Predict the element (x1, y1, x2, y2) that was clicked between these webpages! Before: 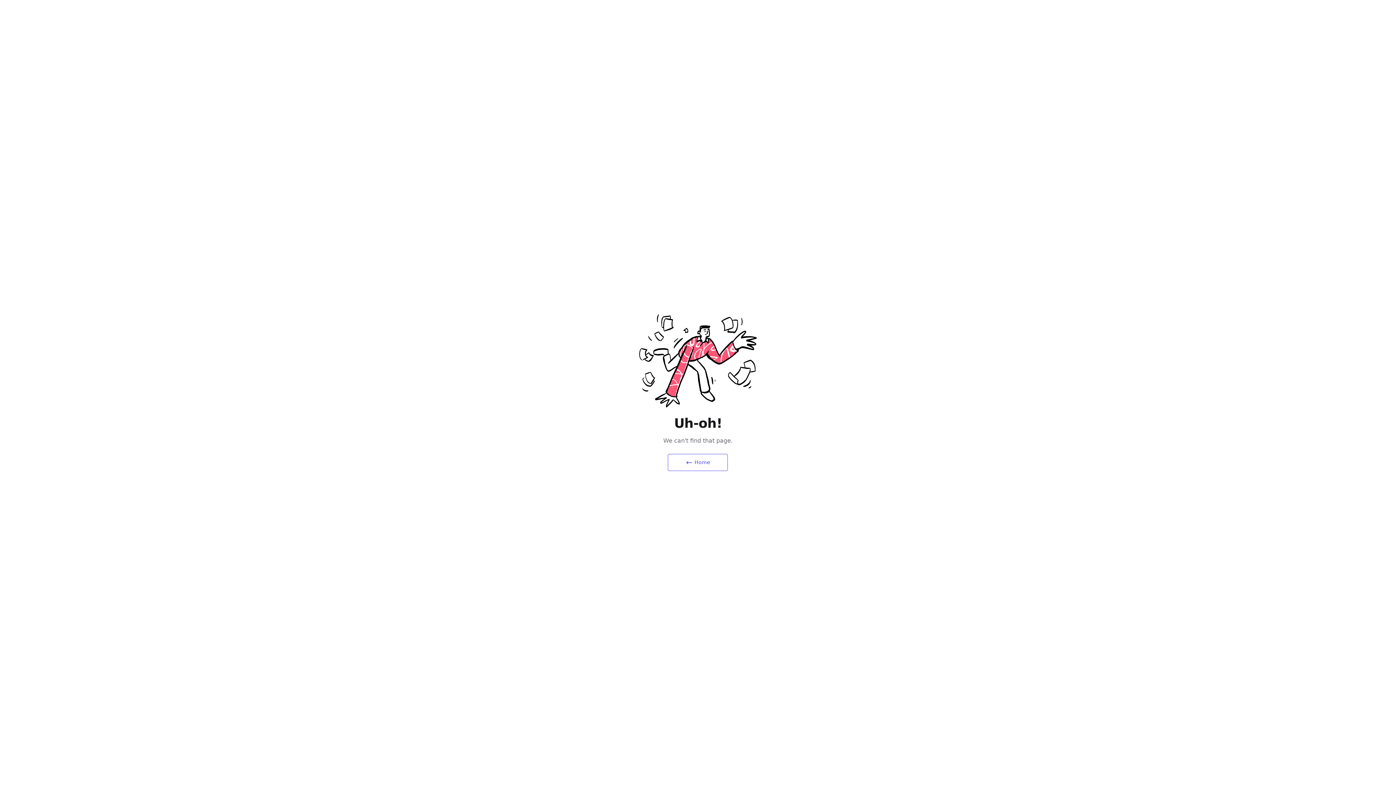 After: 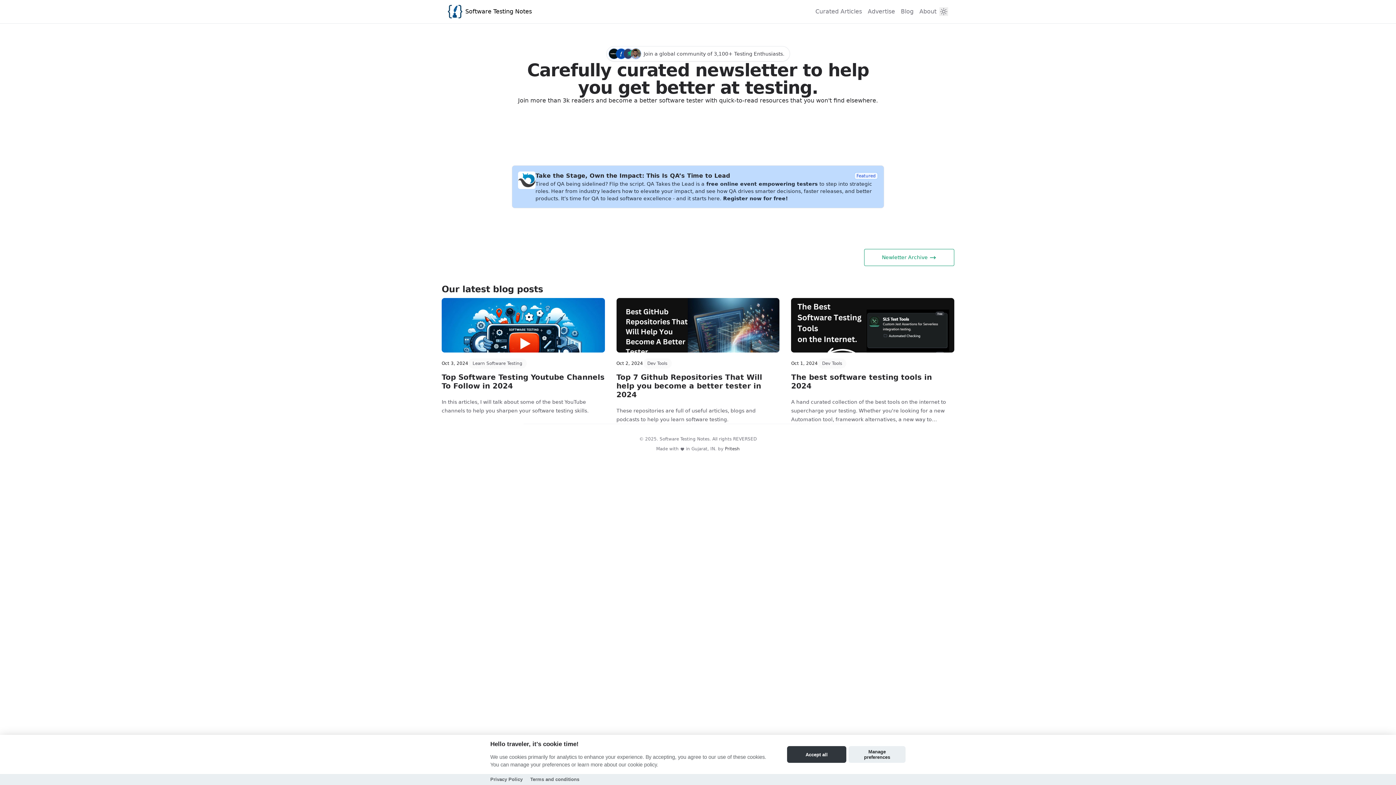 Action: bbox: (668, 454, 728, 471) label:  Home